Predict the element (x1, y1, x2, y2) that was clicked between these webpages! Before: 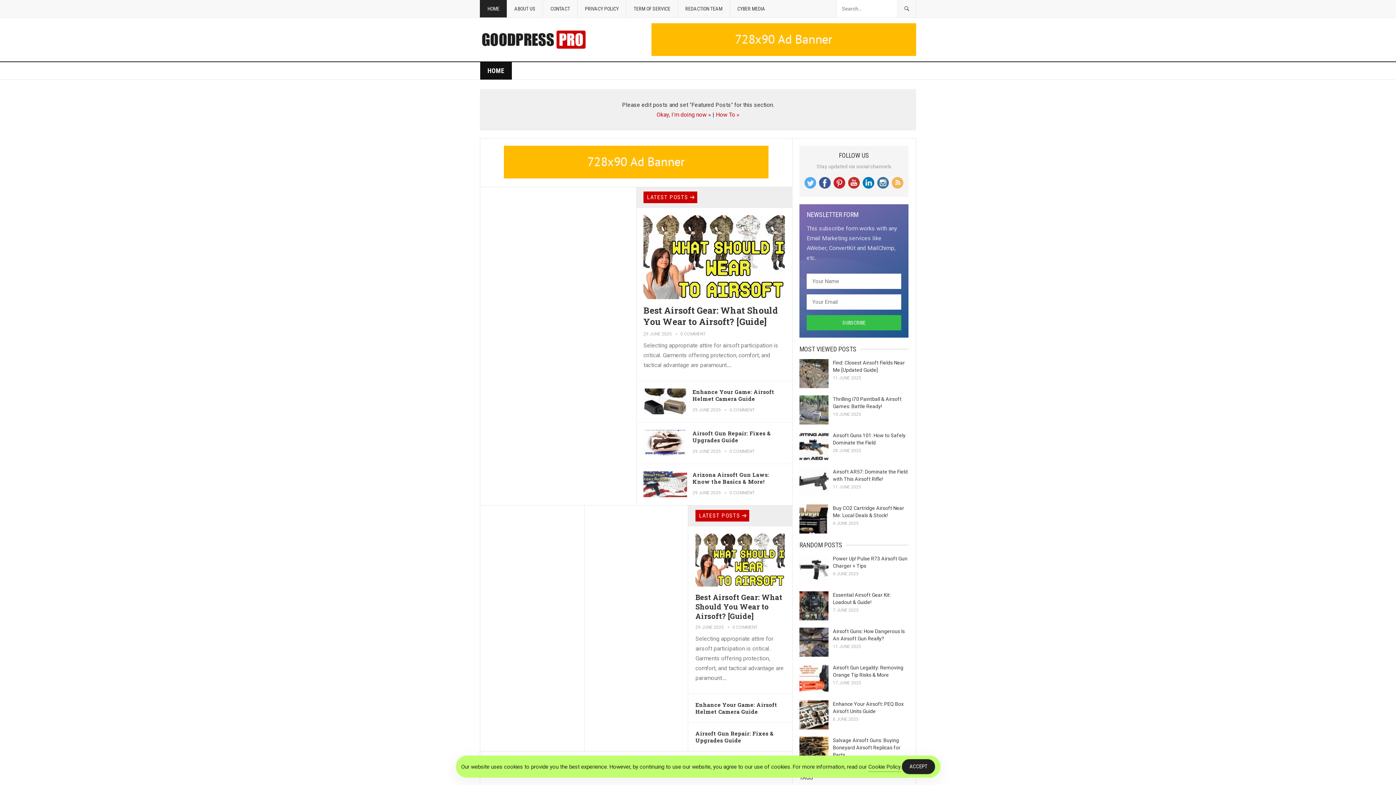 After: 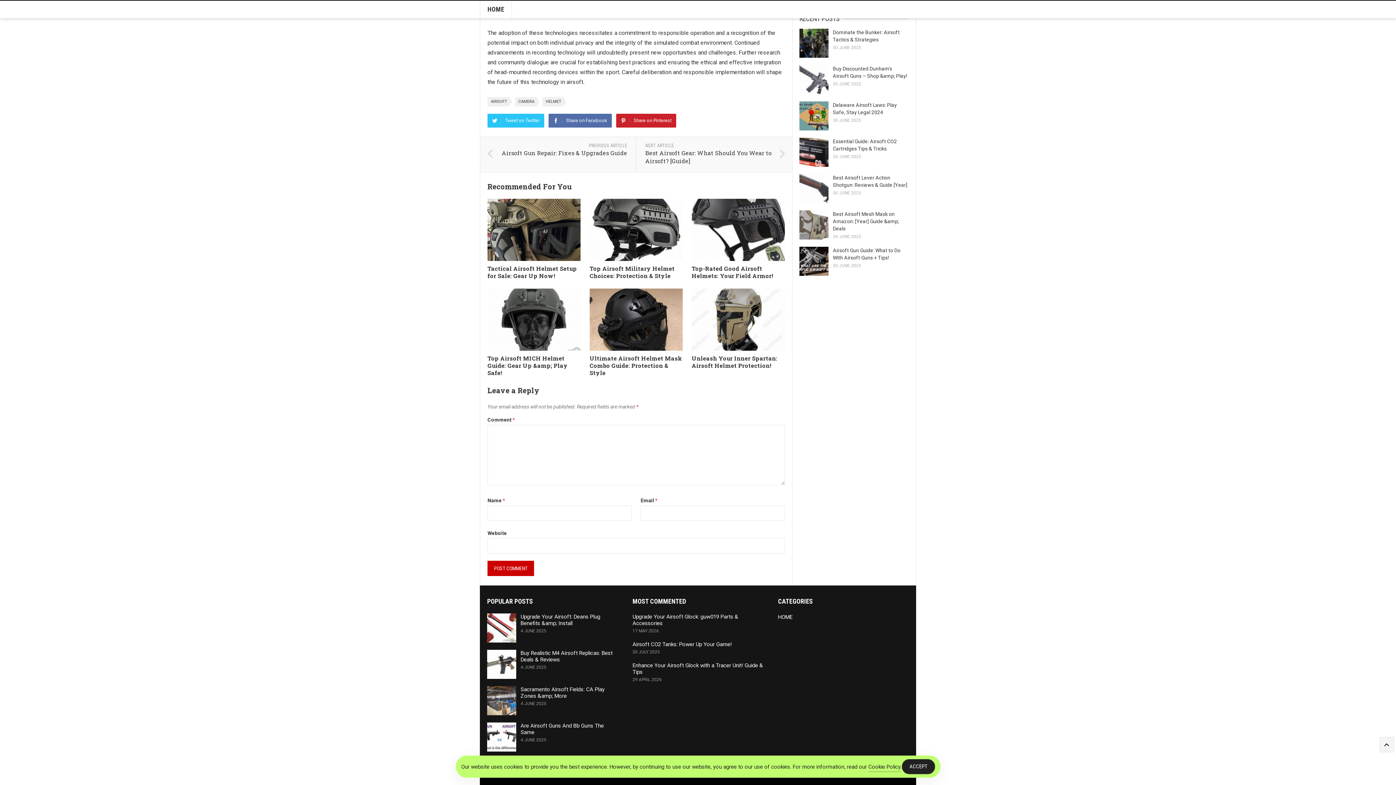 Action: label: 0 COMMENT bbox: (729, 407, 754, 412)